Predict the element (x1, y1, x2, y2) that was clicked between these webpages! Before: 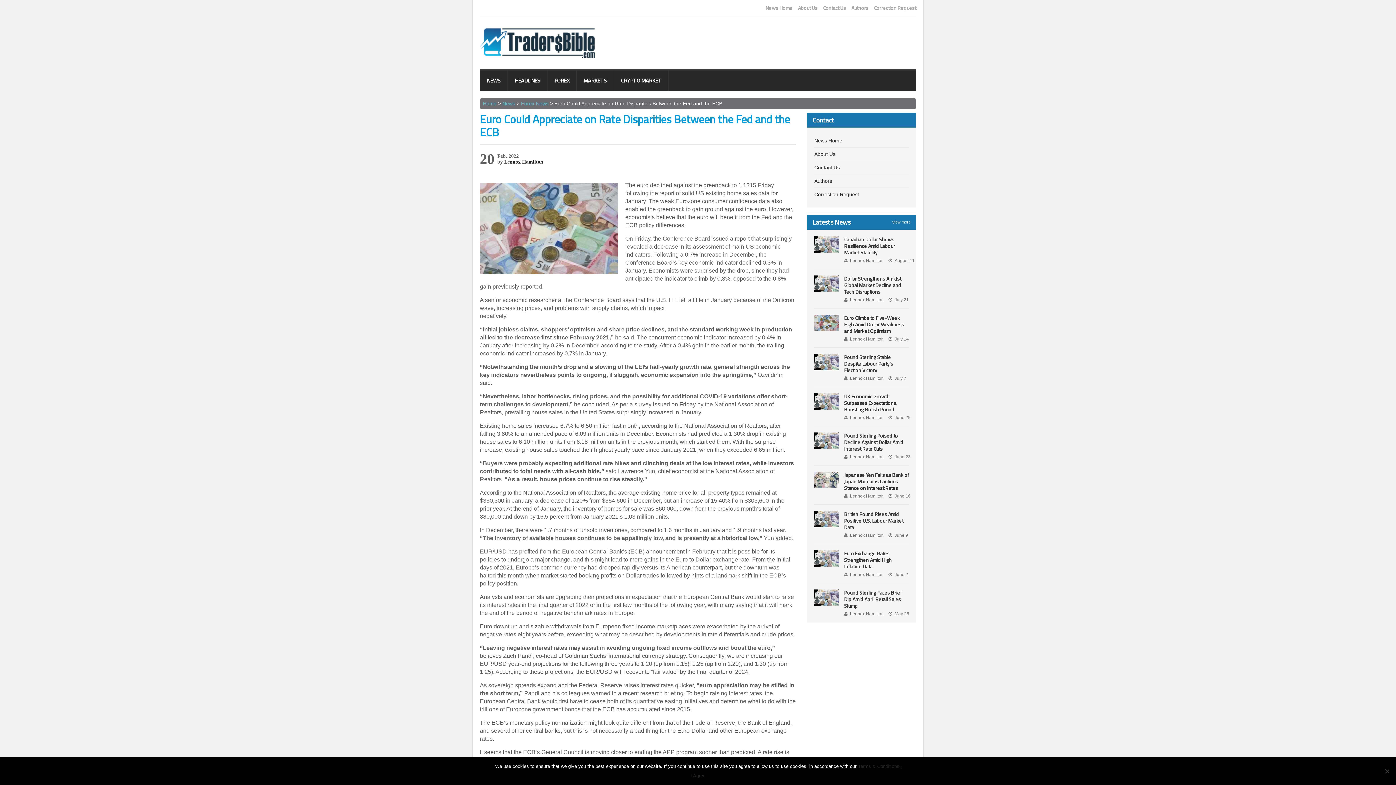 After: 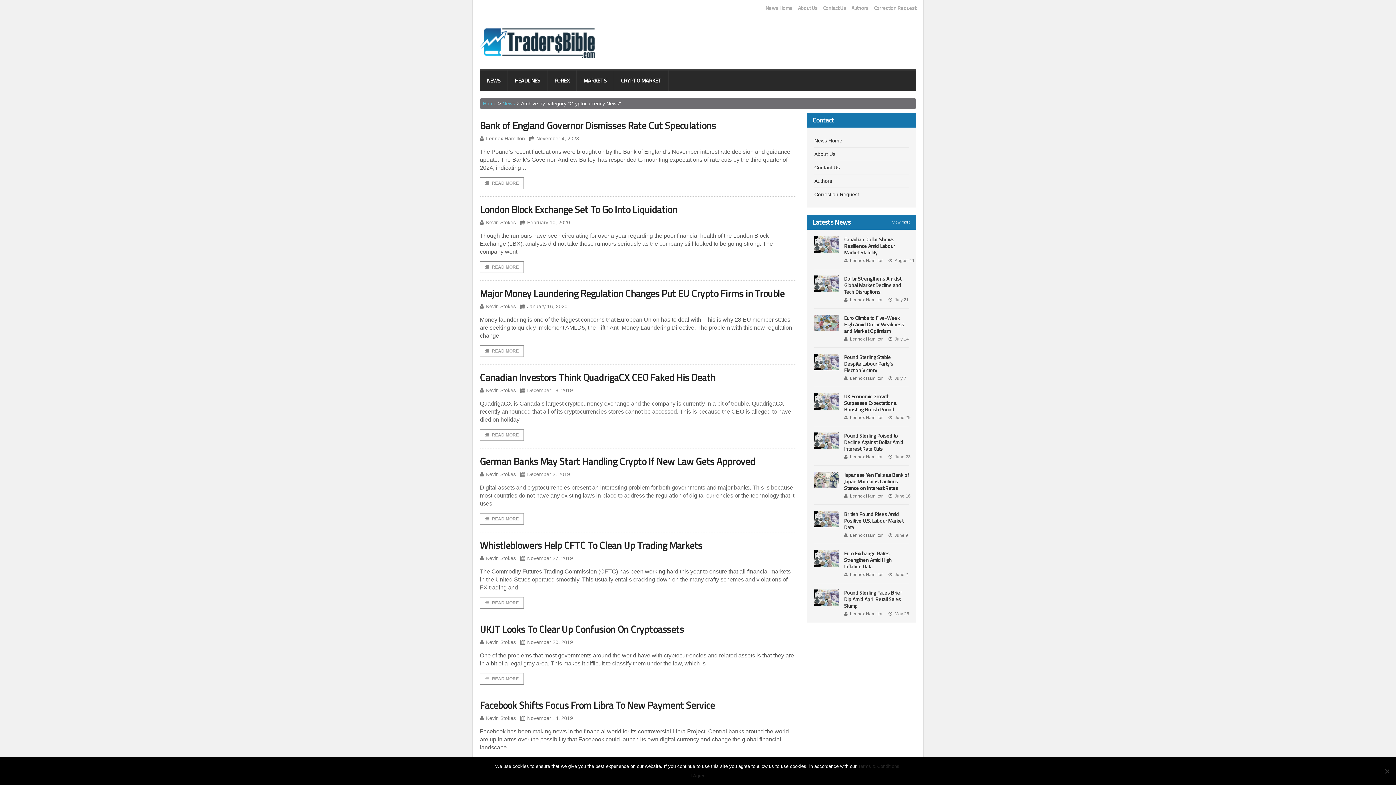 Action: bbox: (614, 70, 668, 90) label: CRYPTO MARKET